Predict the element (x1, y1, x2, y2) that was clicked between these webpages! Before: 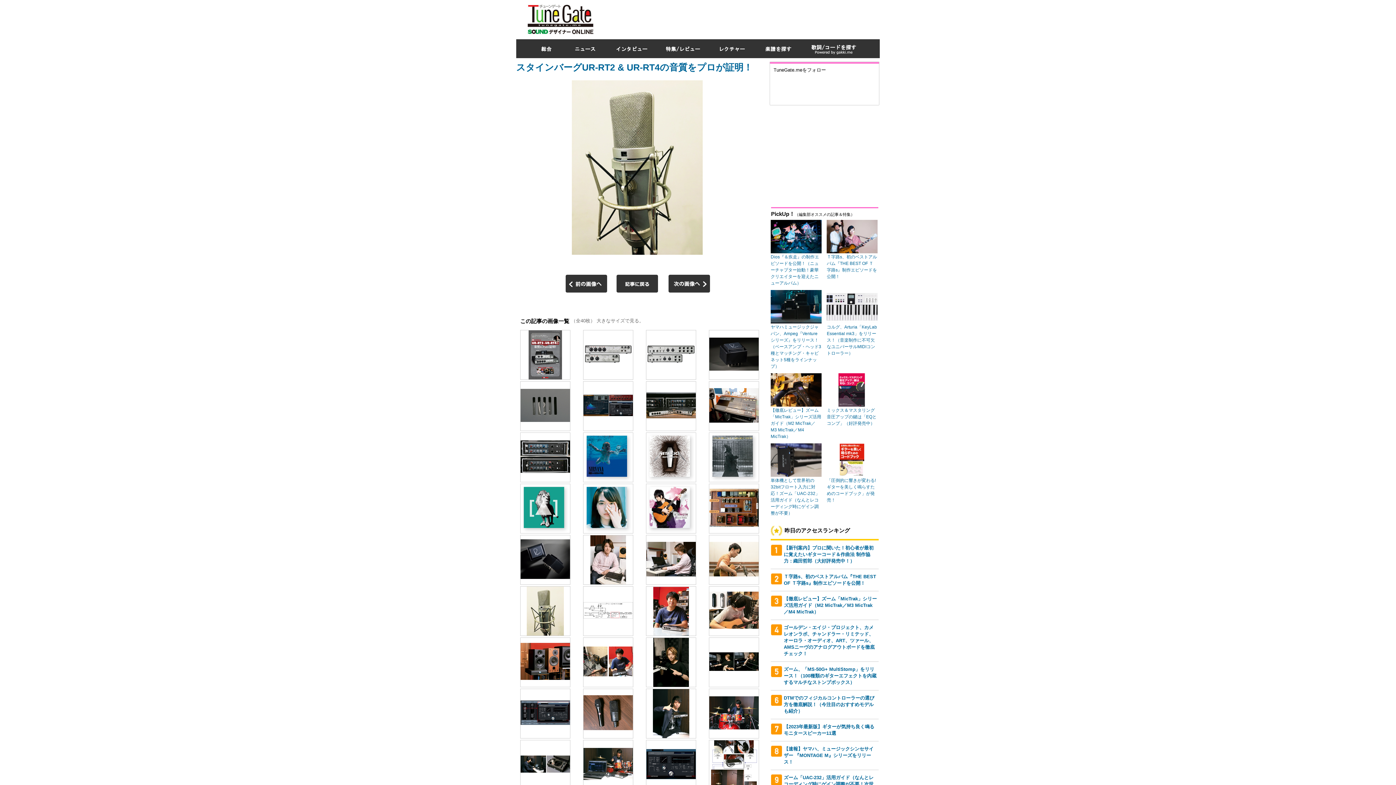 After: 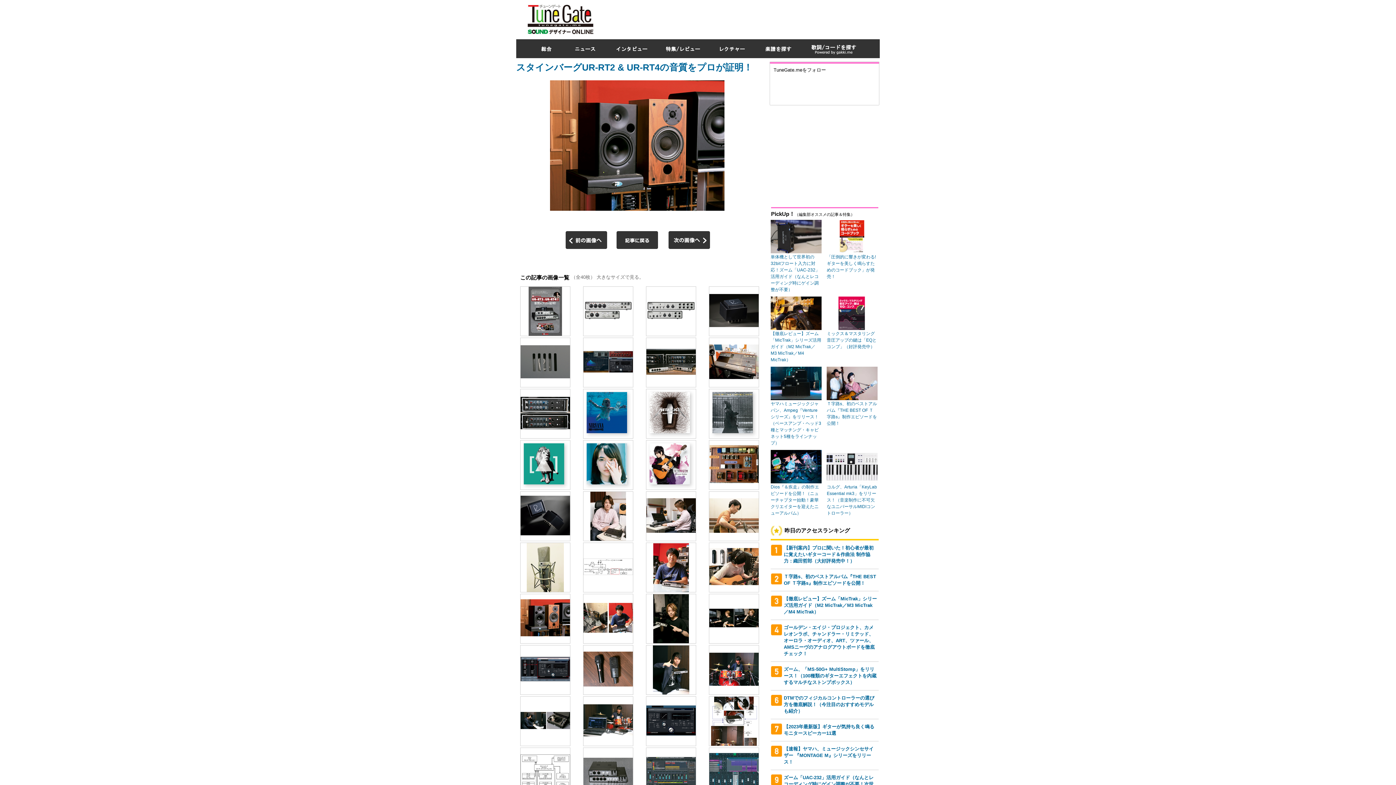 Action: bbox: (520, 638, 570, 687)